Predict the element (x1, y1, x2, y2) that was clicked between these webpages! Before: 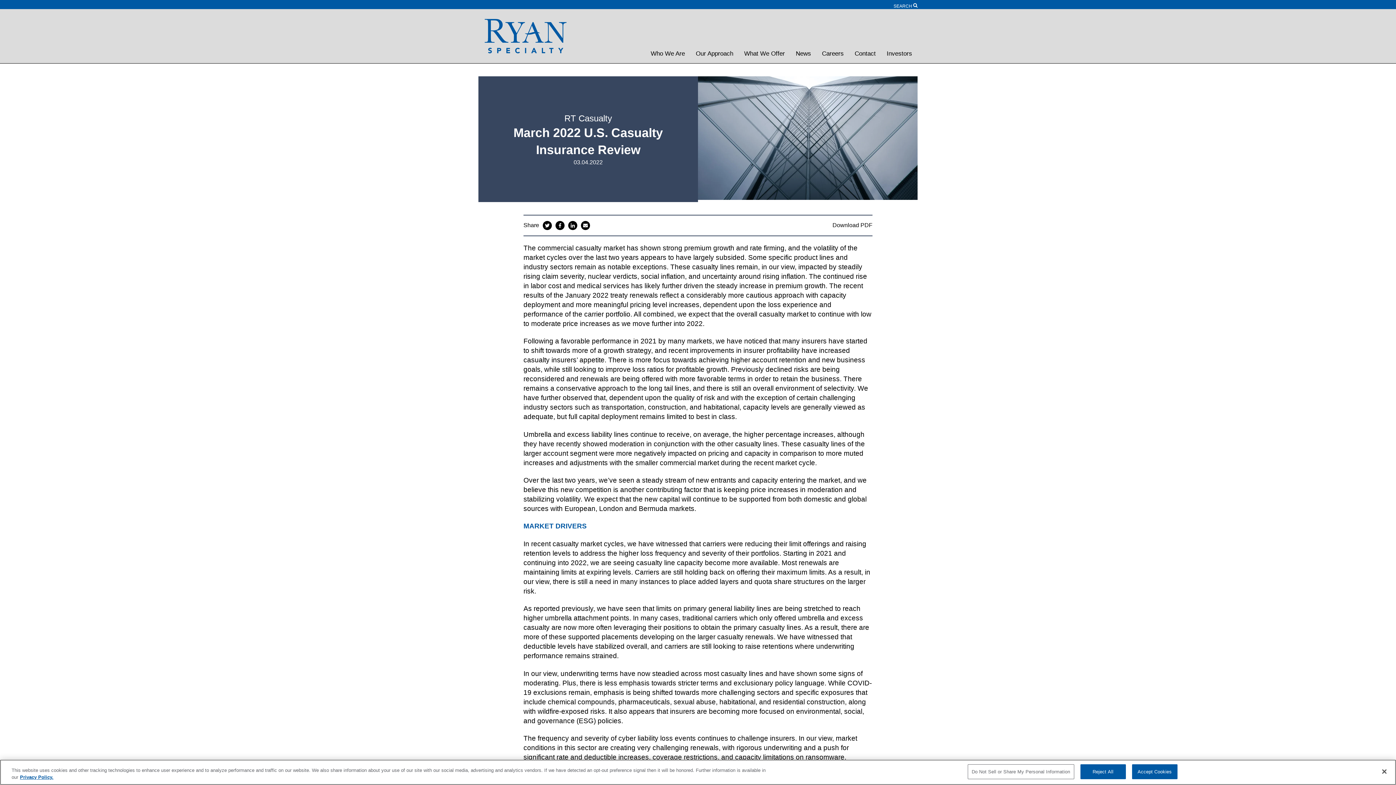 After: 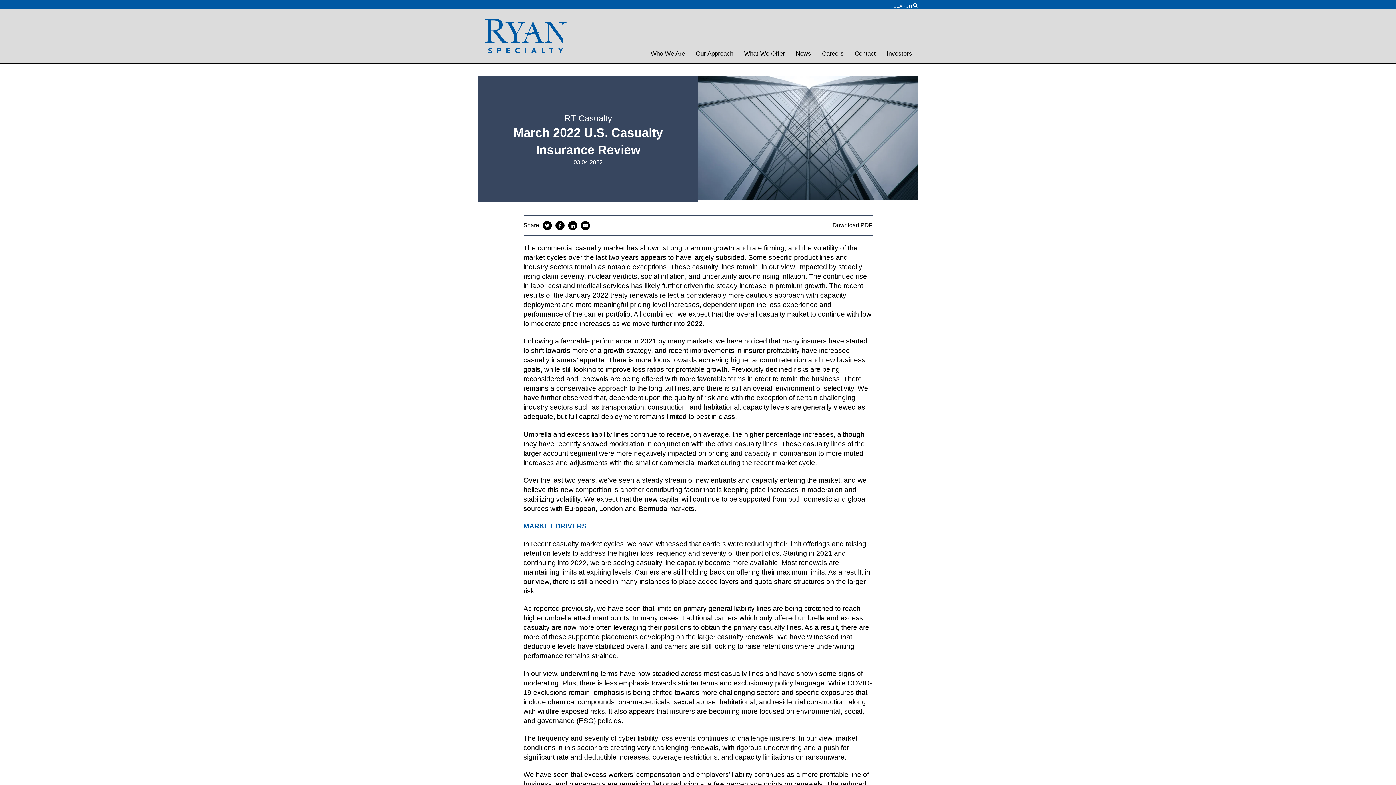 Action: label: Accept Cookies bbox: (1132, 764, 1177, 779)